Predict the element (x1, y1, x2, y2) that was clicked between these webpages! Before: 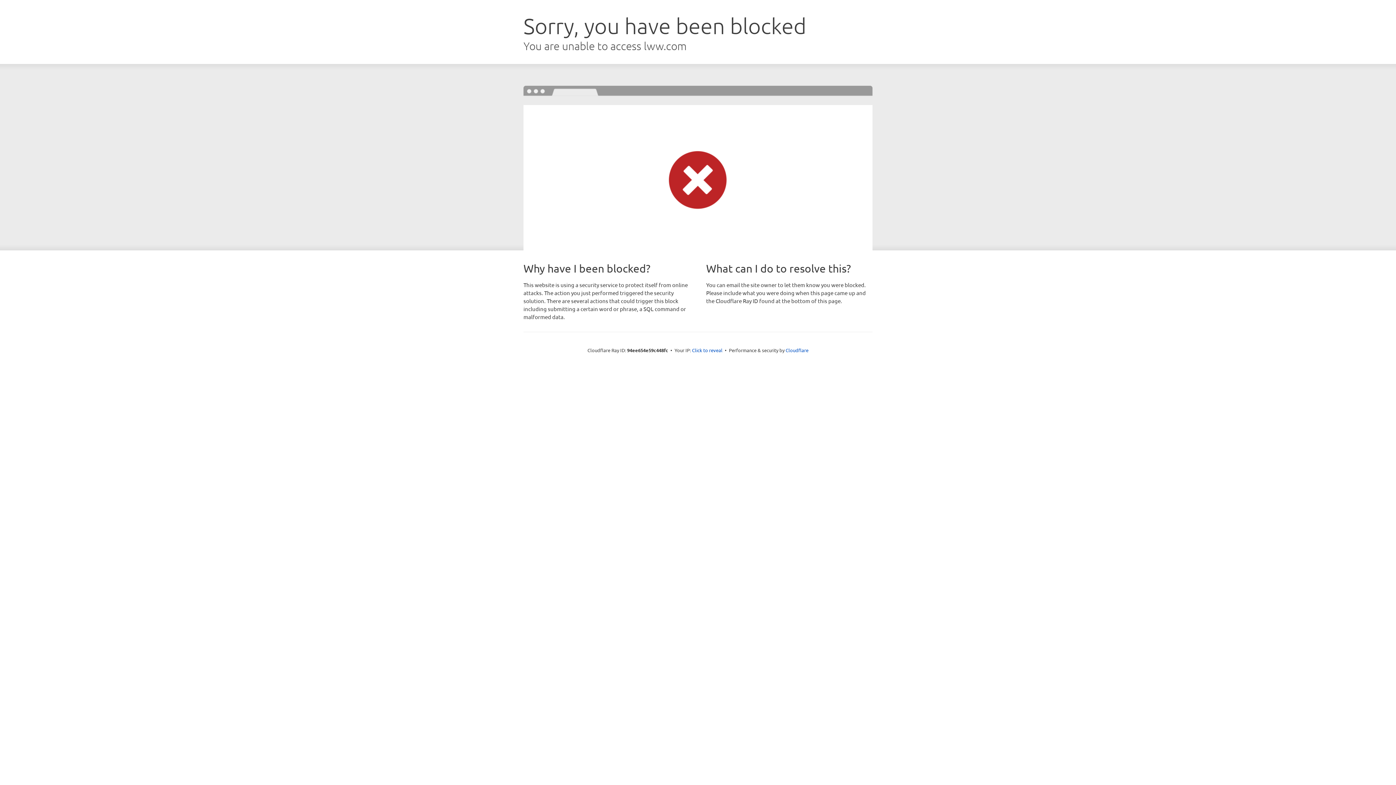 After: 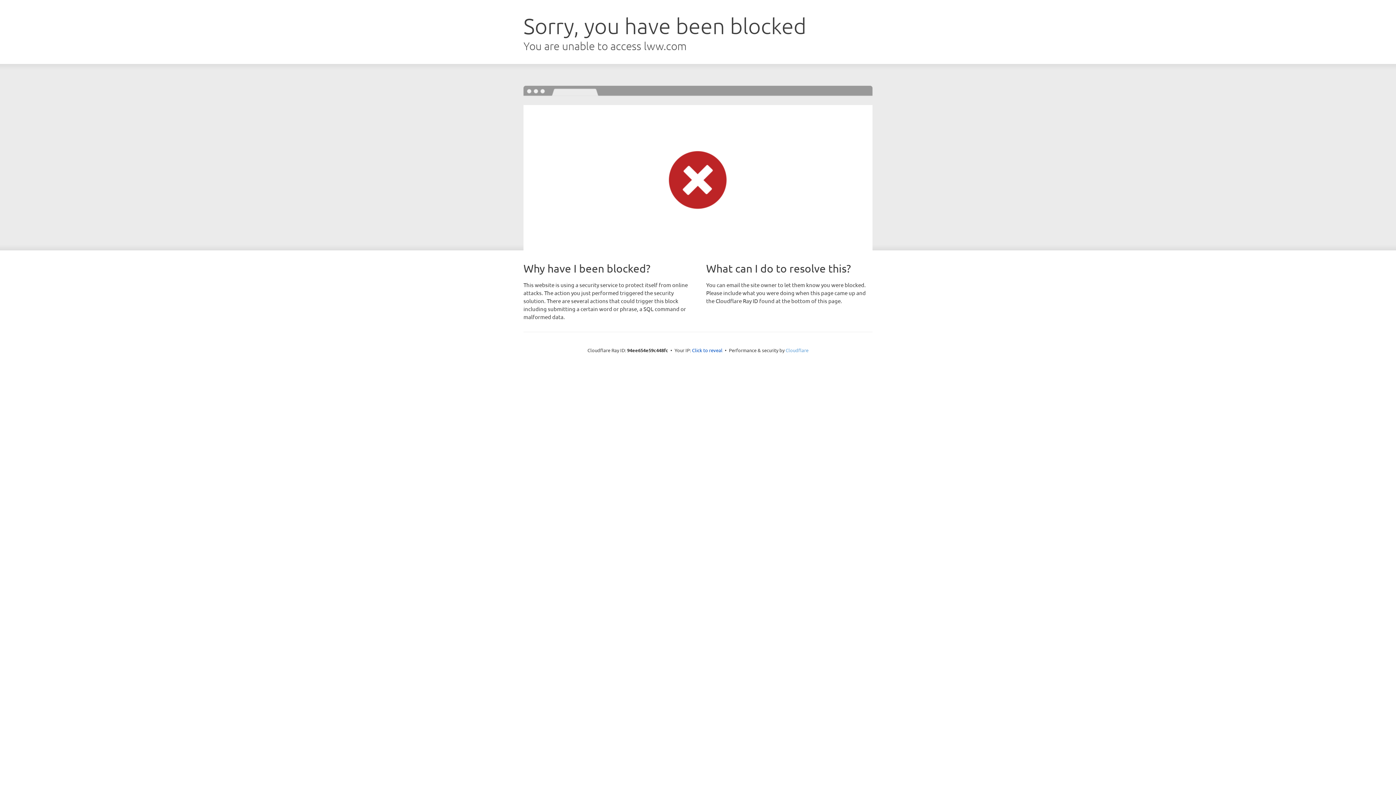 Action: label: Cloudflare bbox: (785, 347, 808, 353)